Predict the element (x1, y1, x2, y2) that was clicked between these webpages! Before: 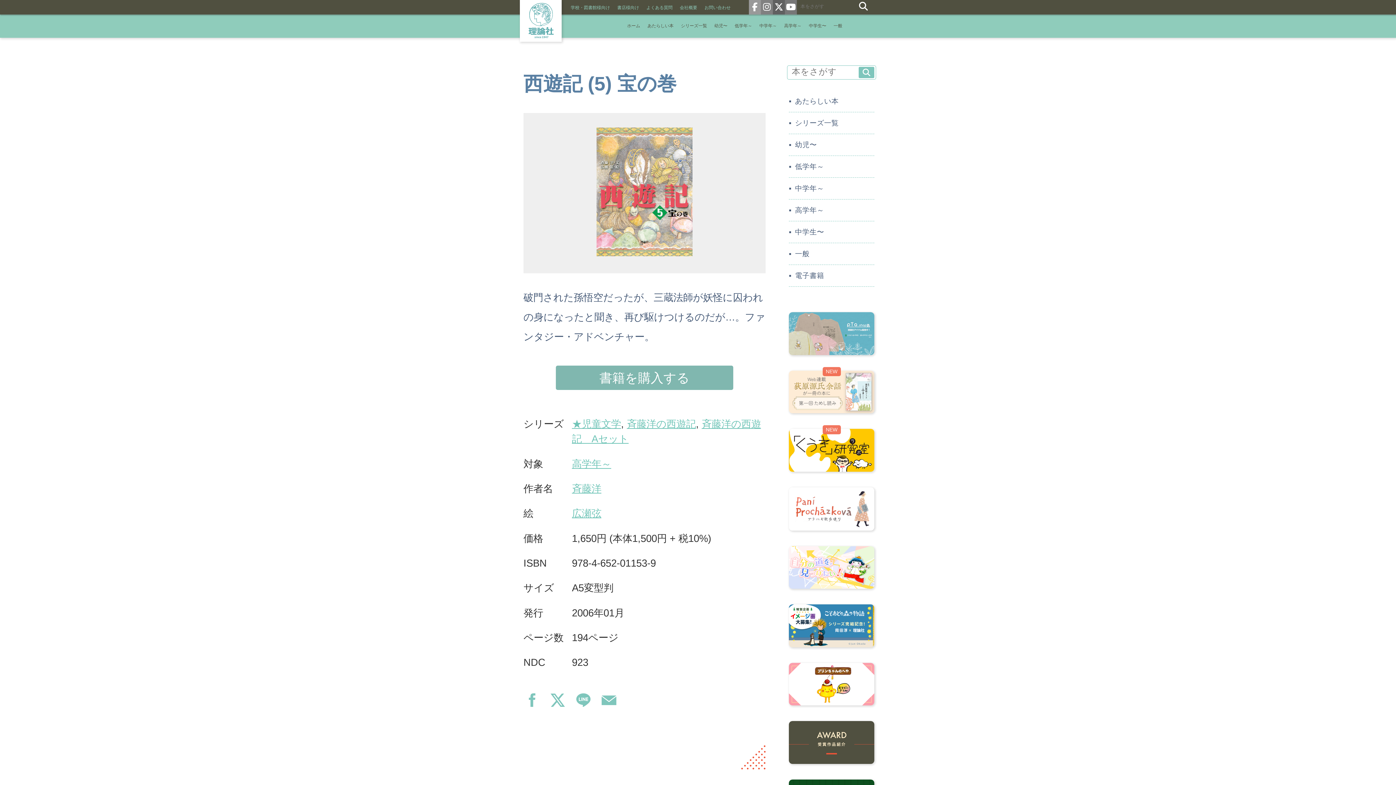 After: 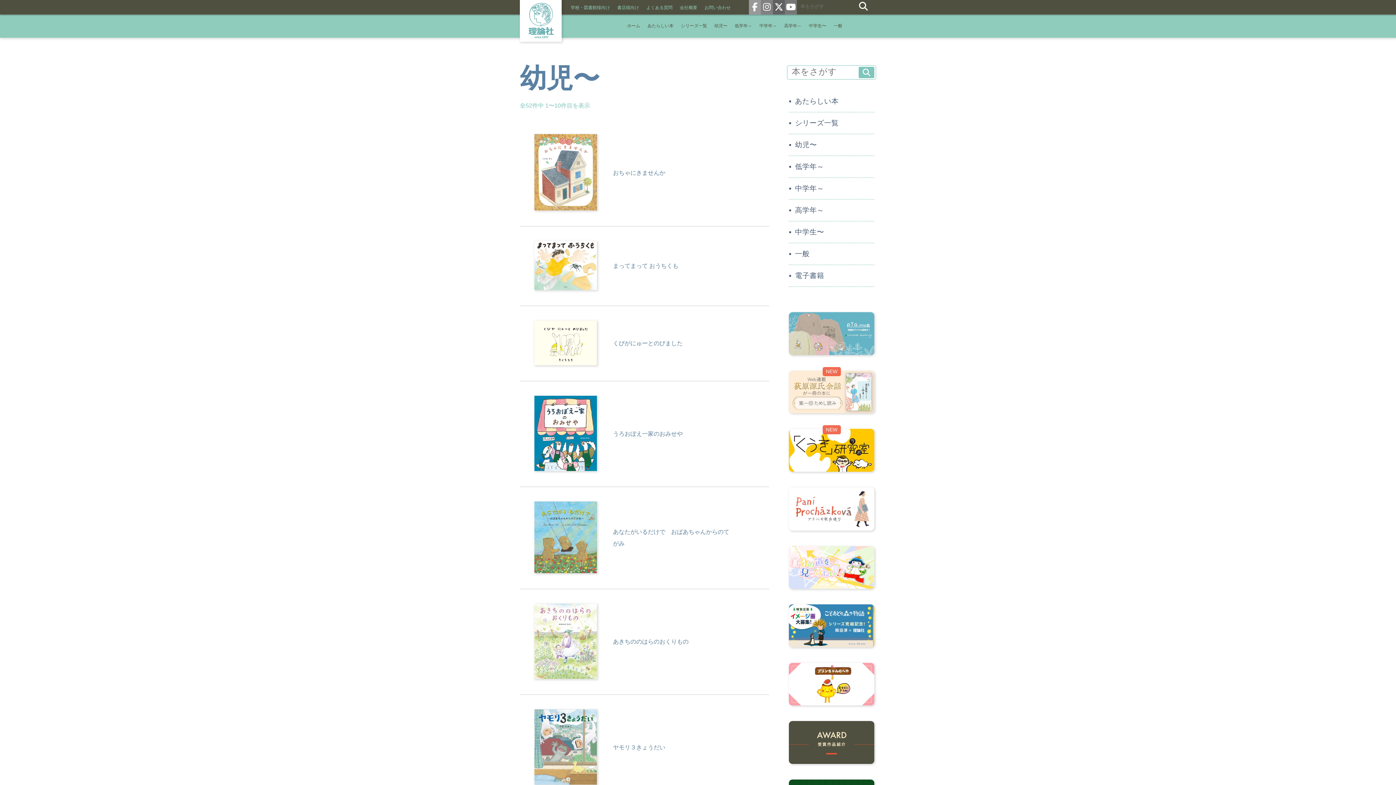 Action: label: 幼児〜 bbox: (789, 134, 874, 156)